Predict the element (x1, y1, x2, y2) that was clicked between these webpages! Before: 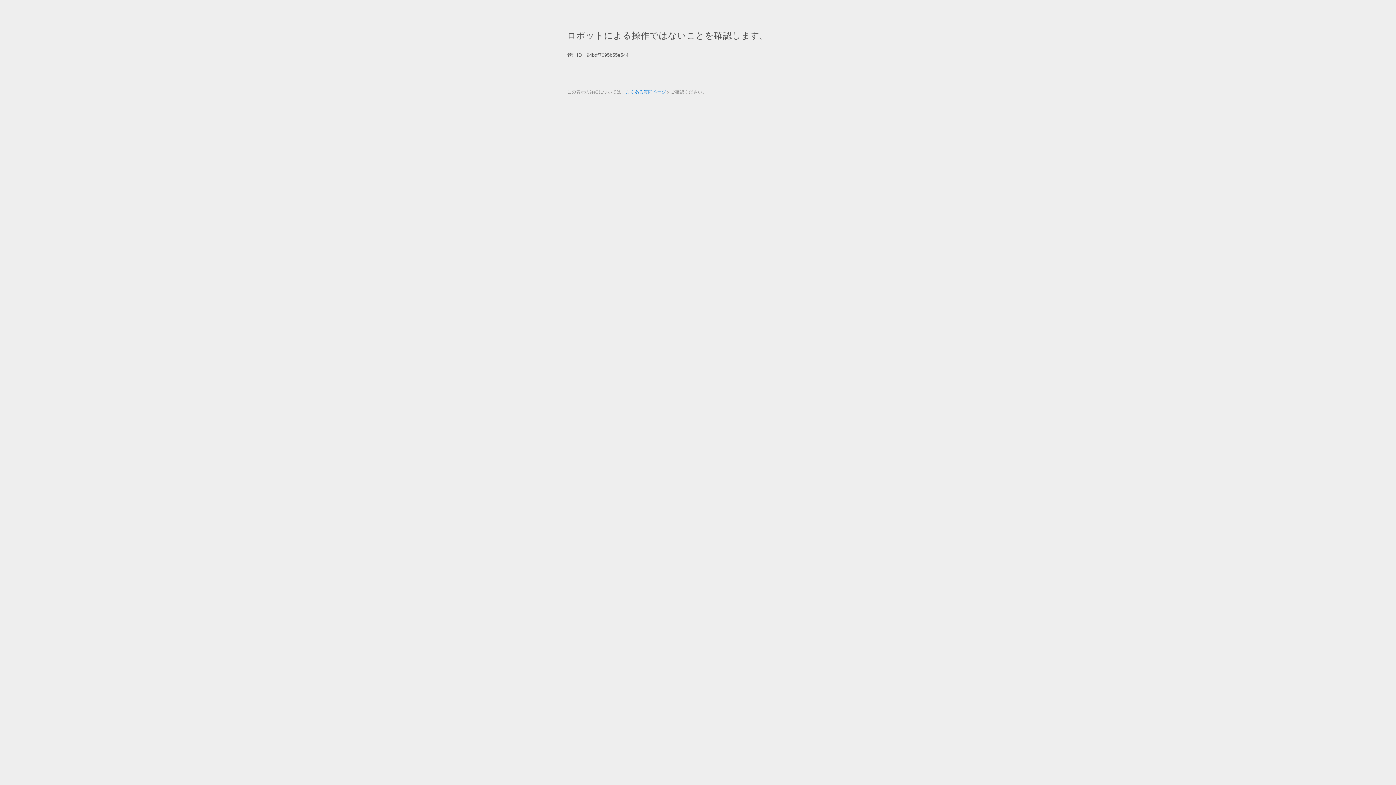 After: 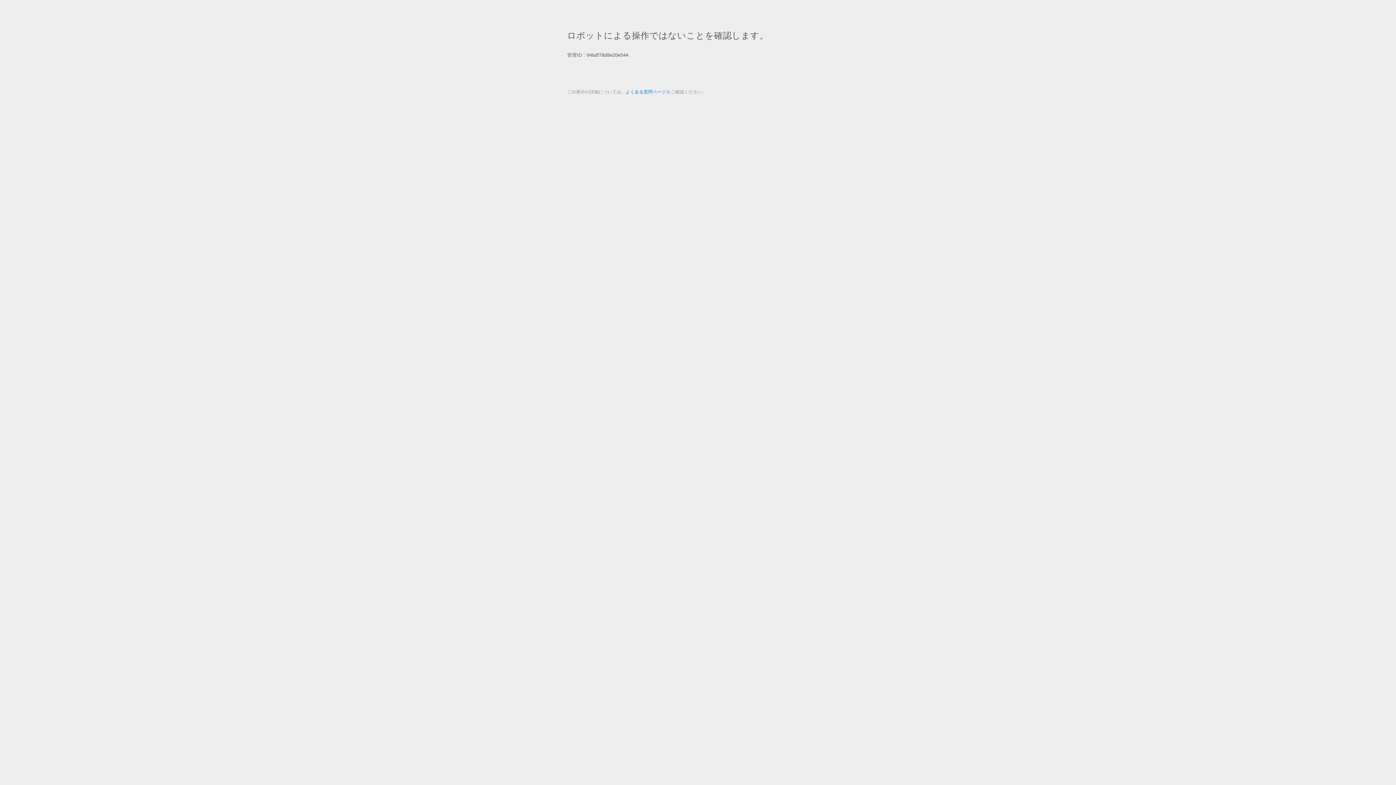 Action: bbox: (625, 89, 666, 94) label: よくある質問ページ